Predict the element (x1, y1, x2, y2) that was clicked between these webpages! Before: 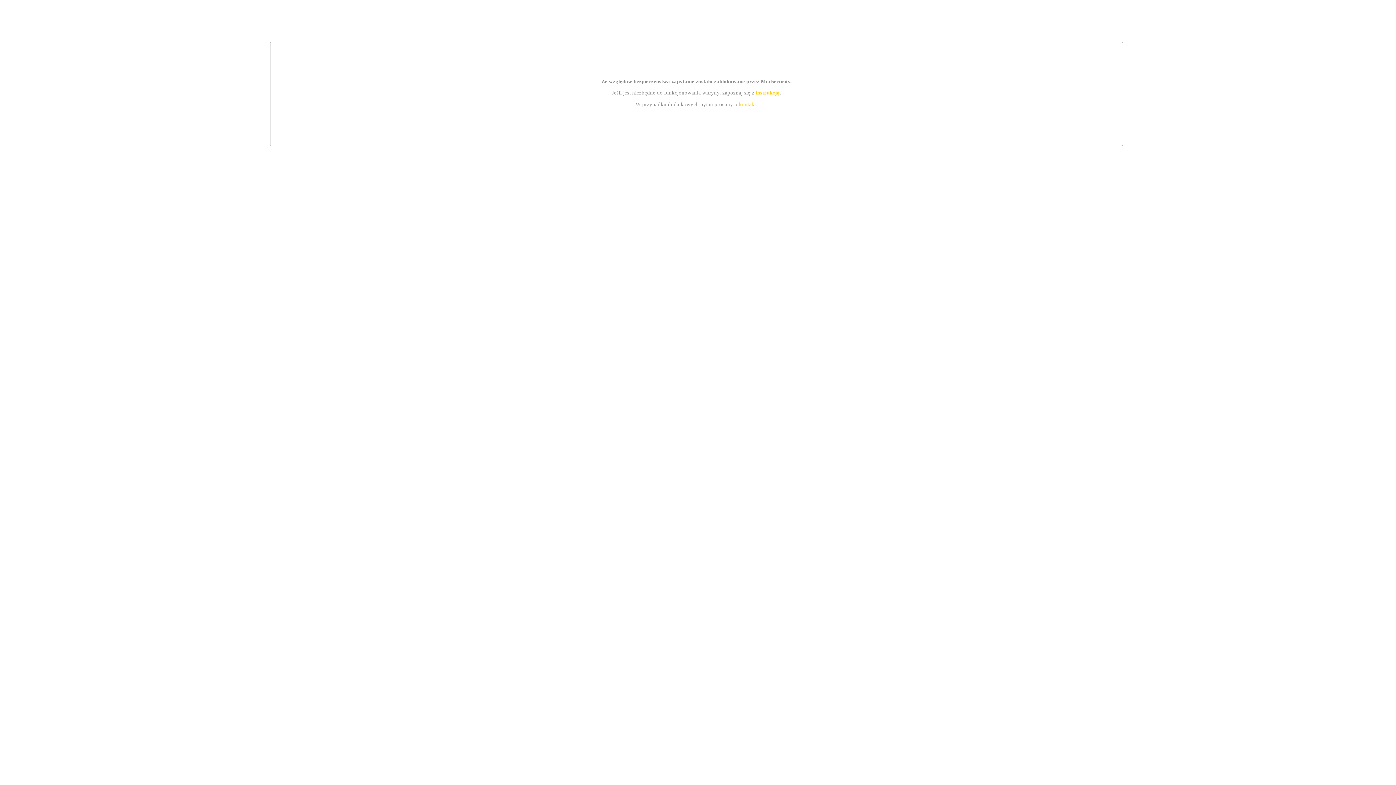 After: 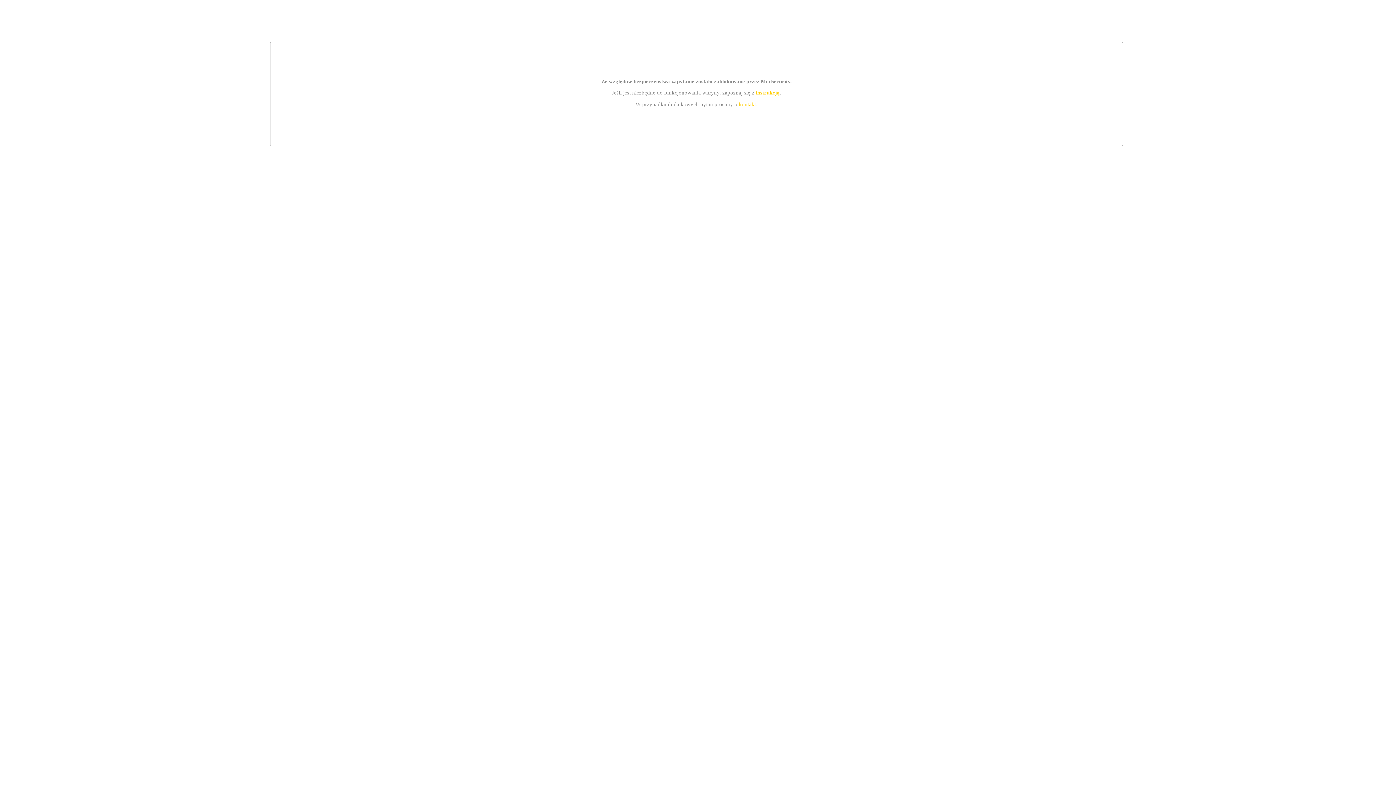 Action: bbox: (755, 89, 779, 95) label: instrukcją